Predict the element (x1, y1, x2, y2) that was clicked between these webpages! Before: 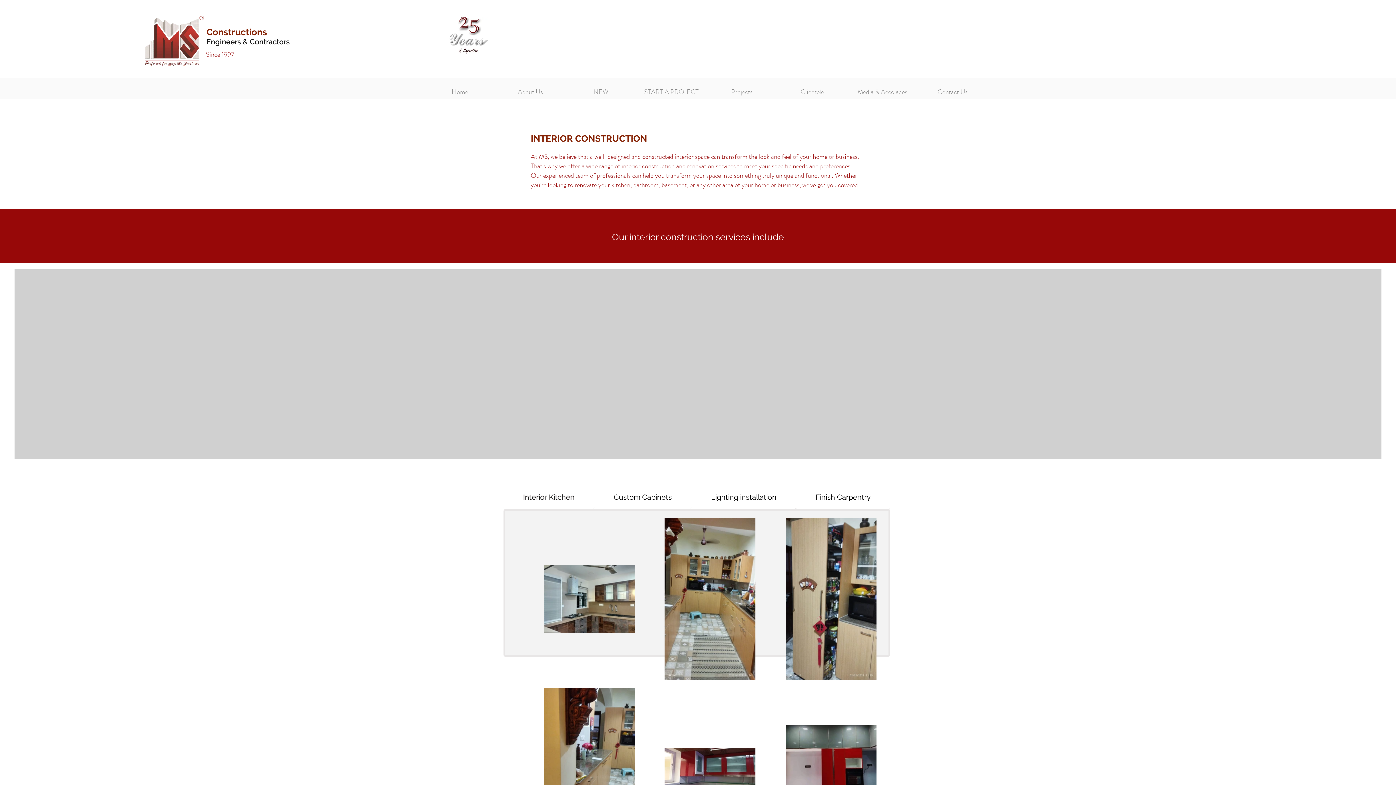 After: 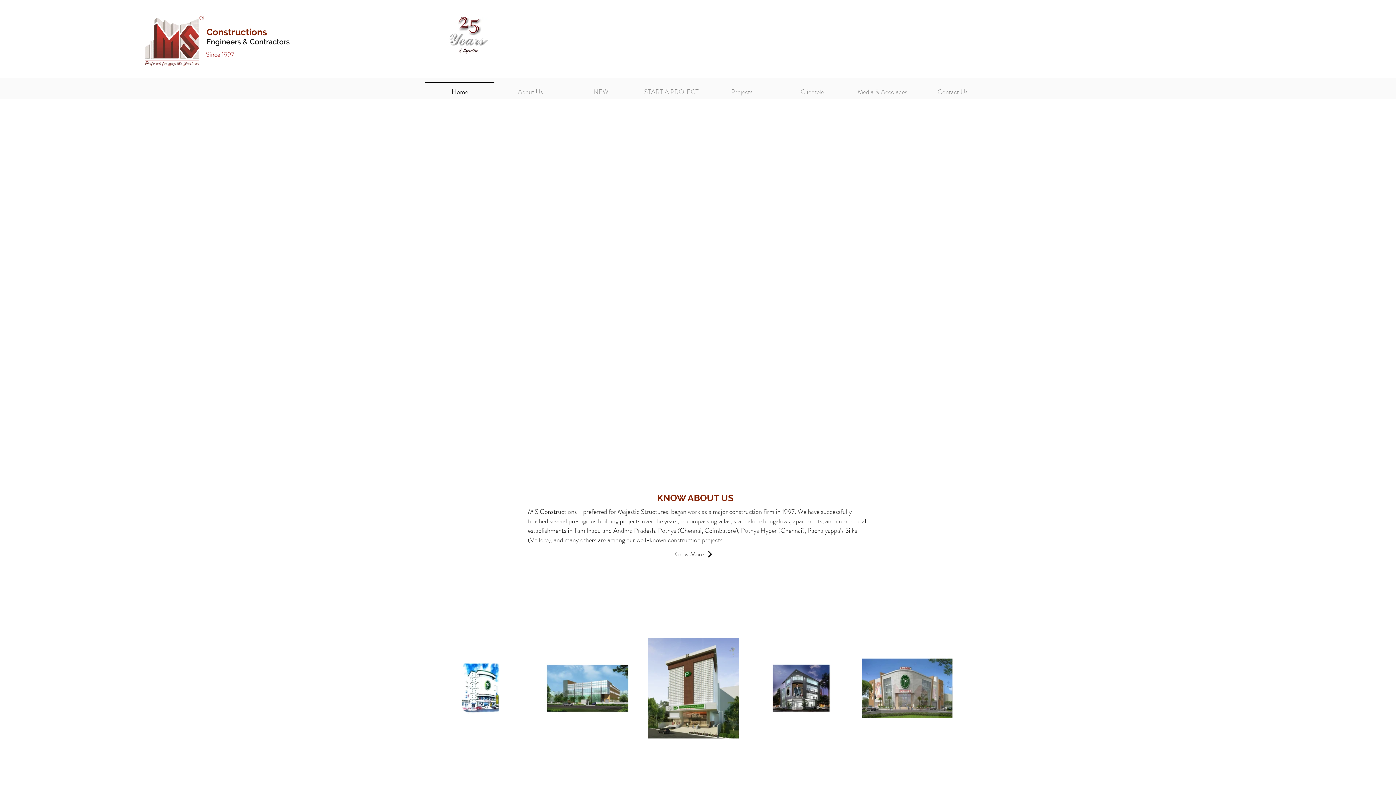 Action: bbox: (424, 81, 495, 95) label: Home